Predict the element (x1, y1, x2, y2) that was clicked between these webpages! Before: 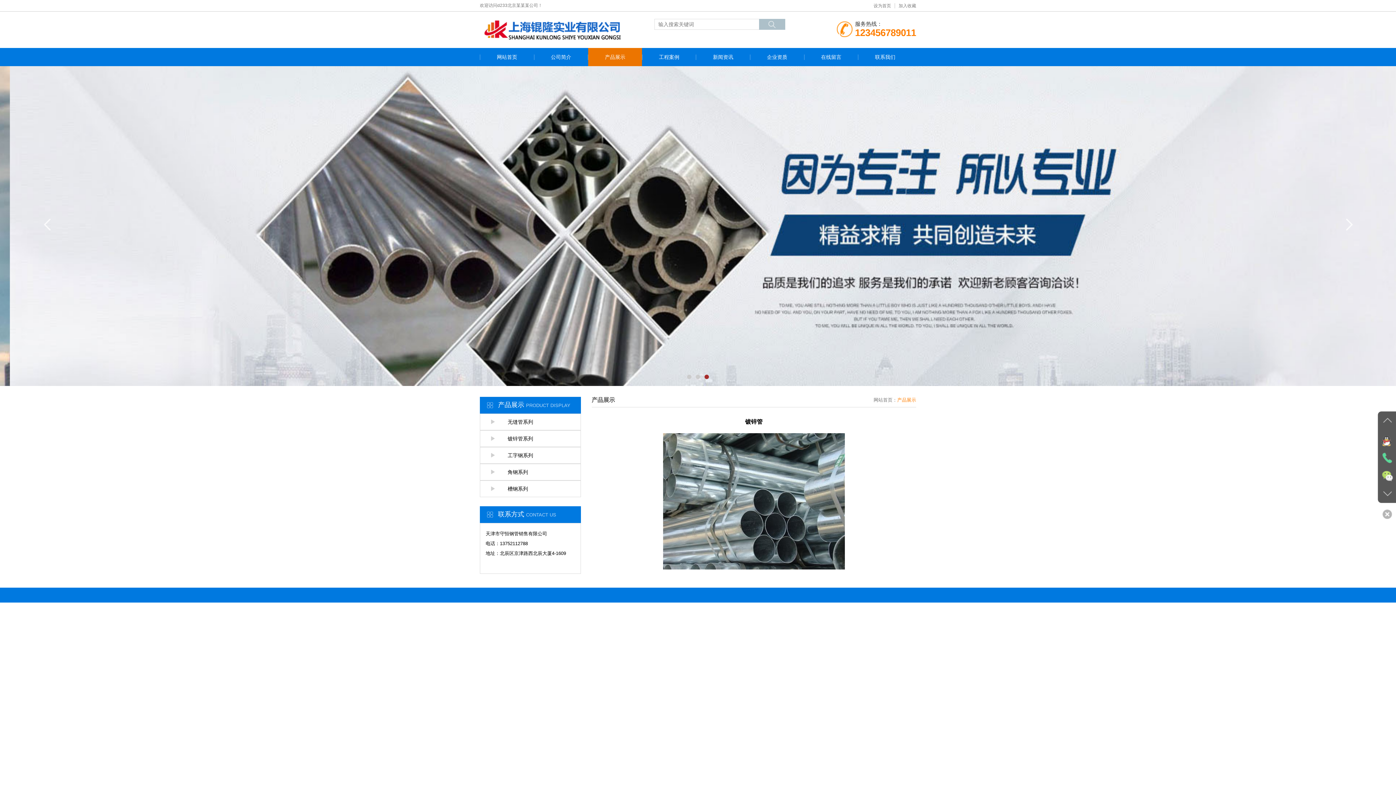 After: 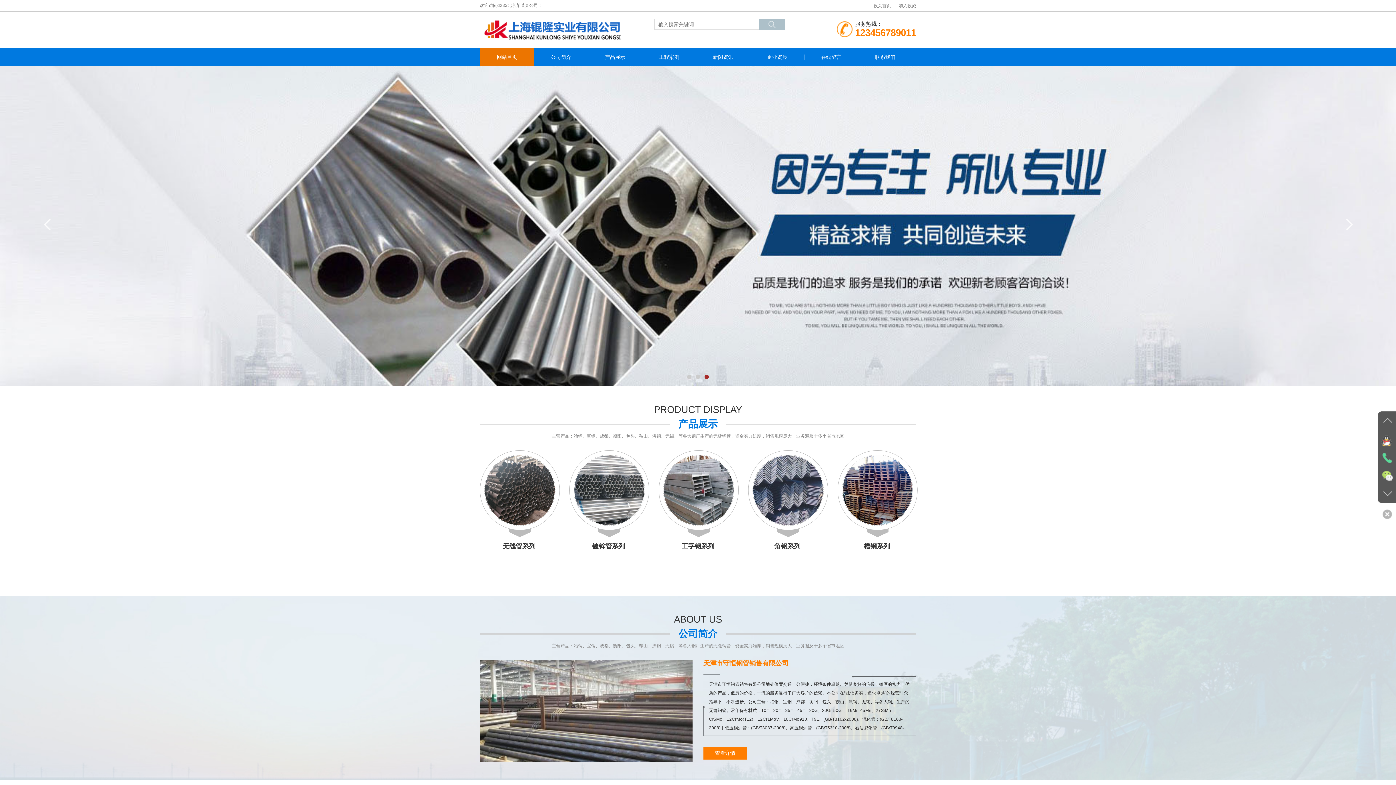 Action: bbox: (480, 26, 641, 32)